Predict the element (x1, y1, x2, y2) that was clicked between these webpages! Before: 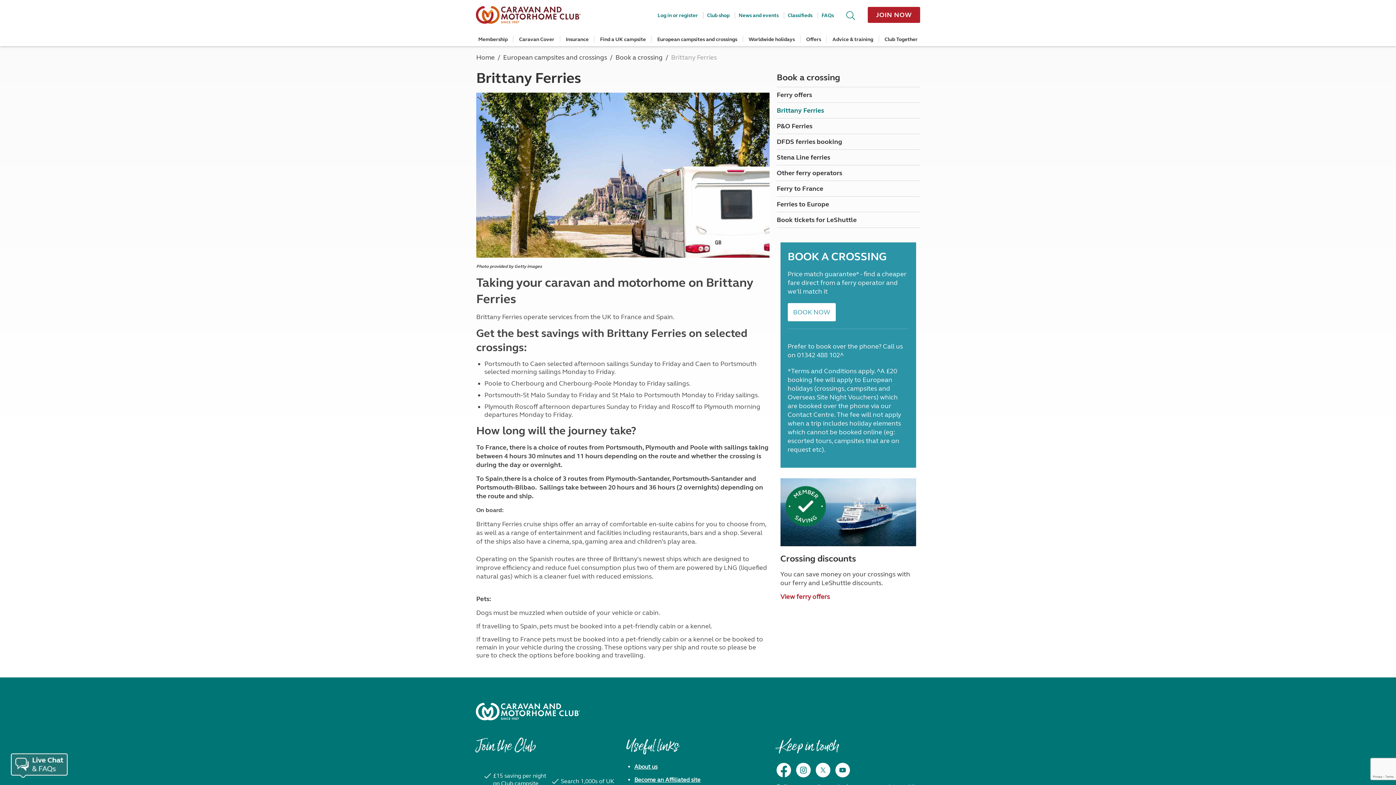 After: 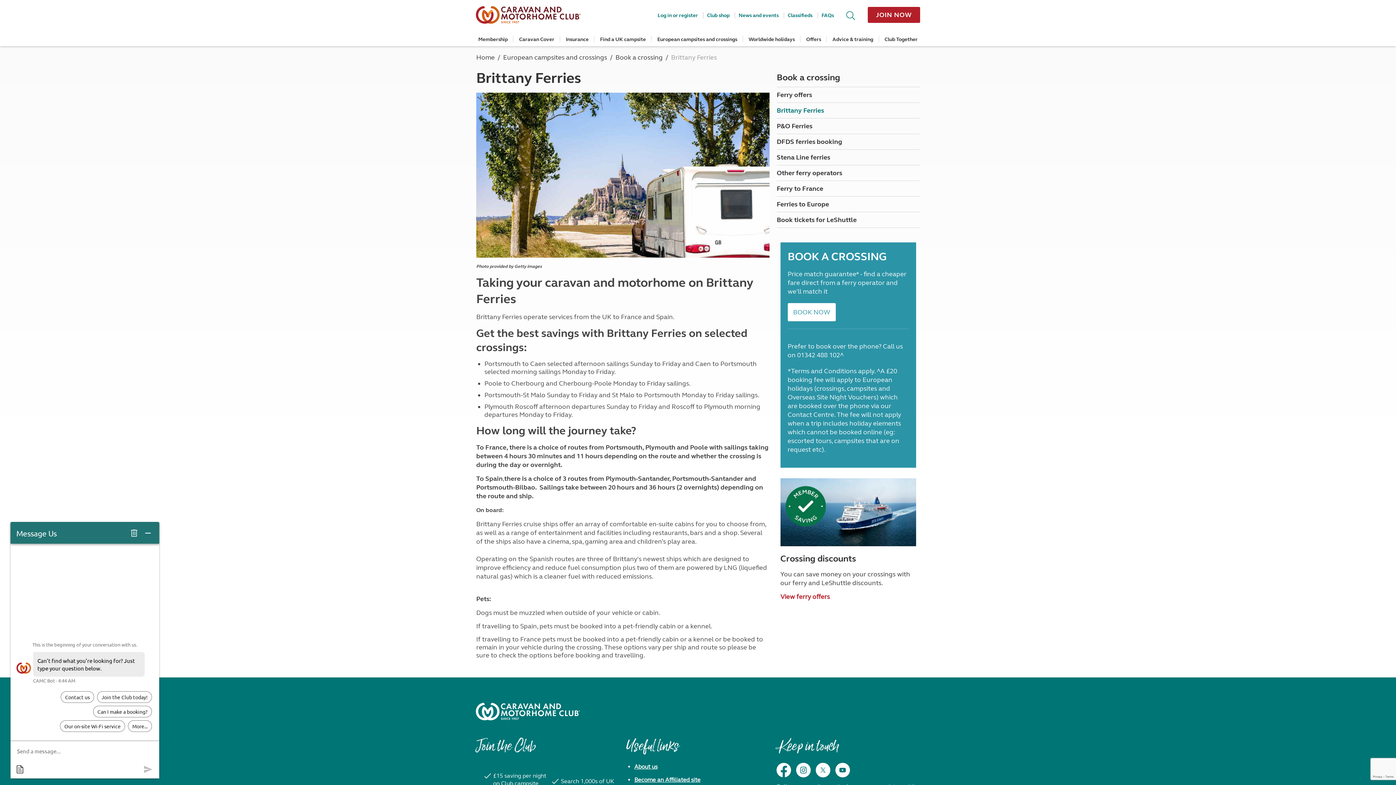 Action: bbox: (10, 753, 67, 778)